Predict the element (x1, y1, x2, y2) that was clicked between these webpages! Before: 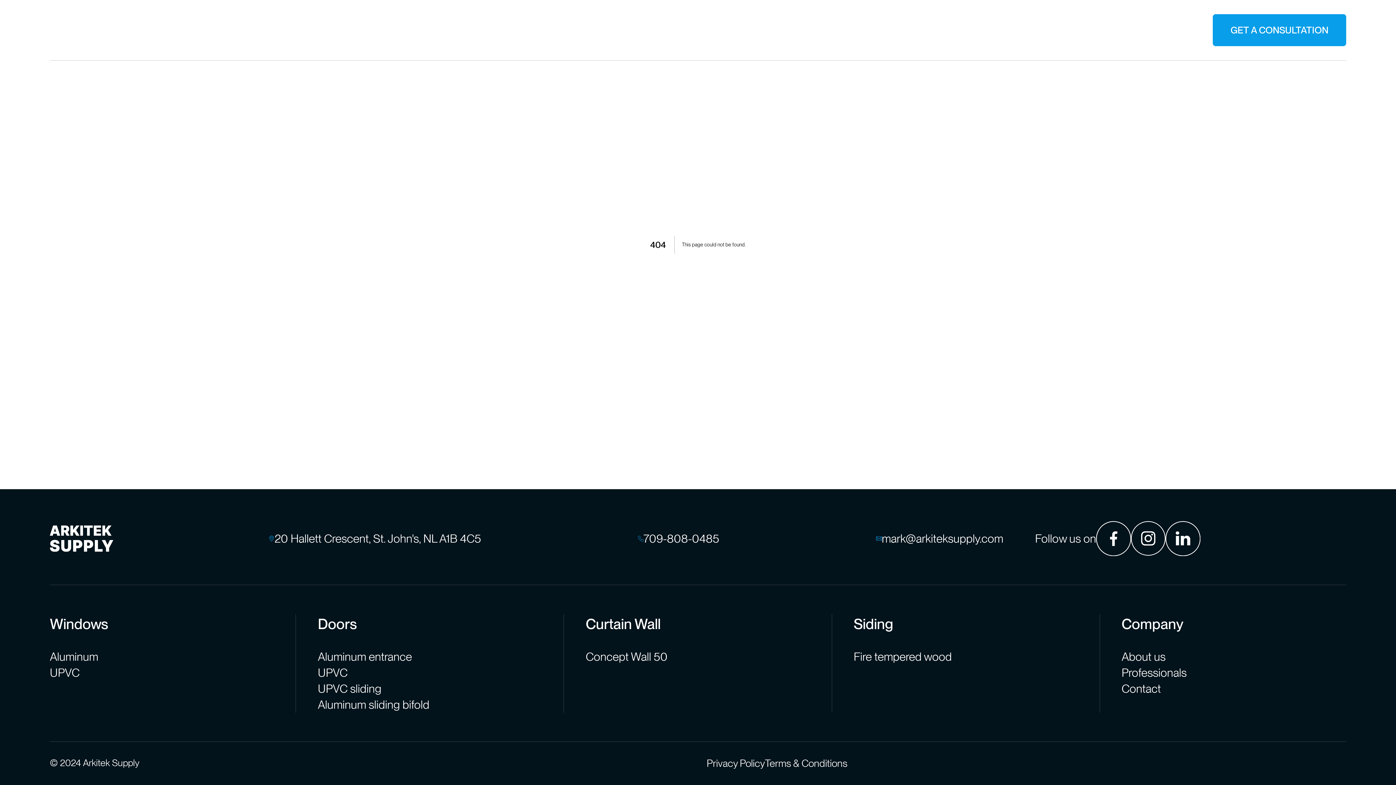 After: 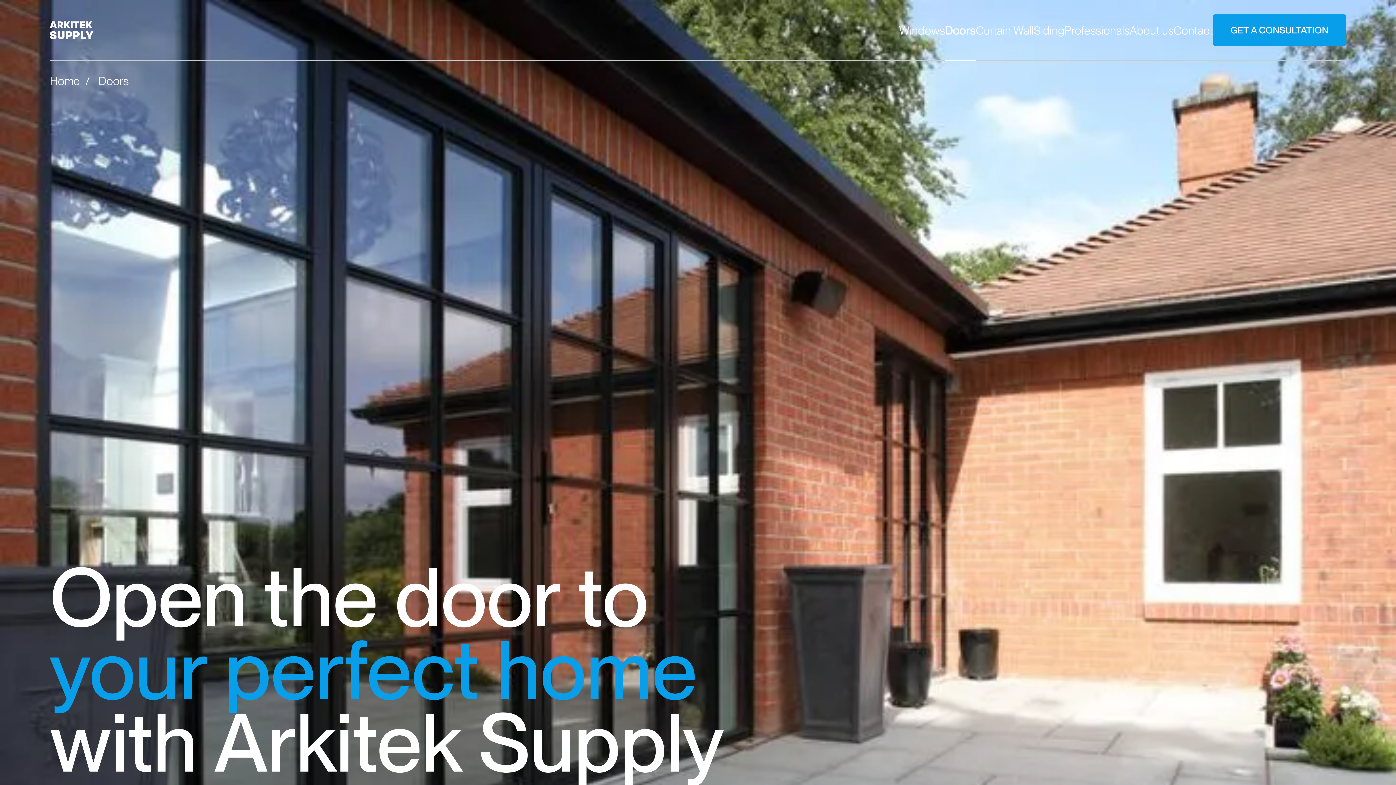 Action: bbox: (945, 0, 976, 60) label: Doors